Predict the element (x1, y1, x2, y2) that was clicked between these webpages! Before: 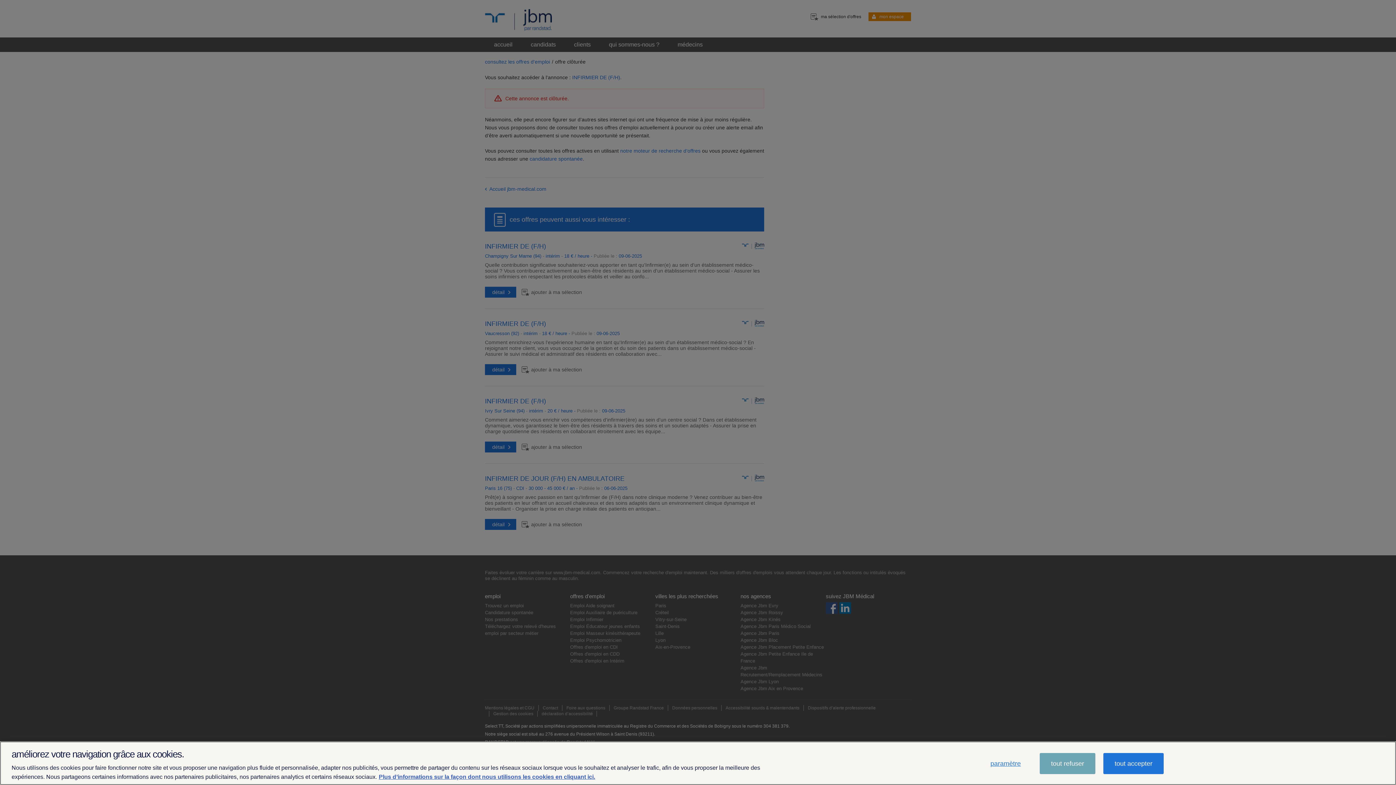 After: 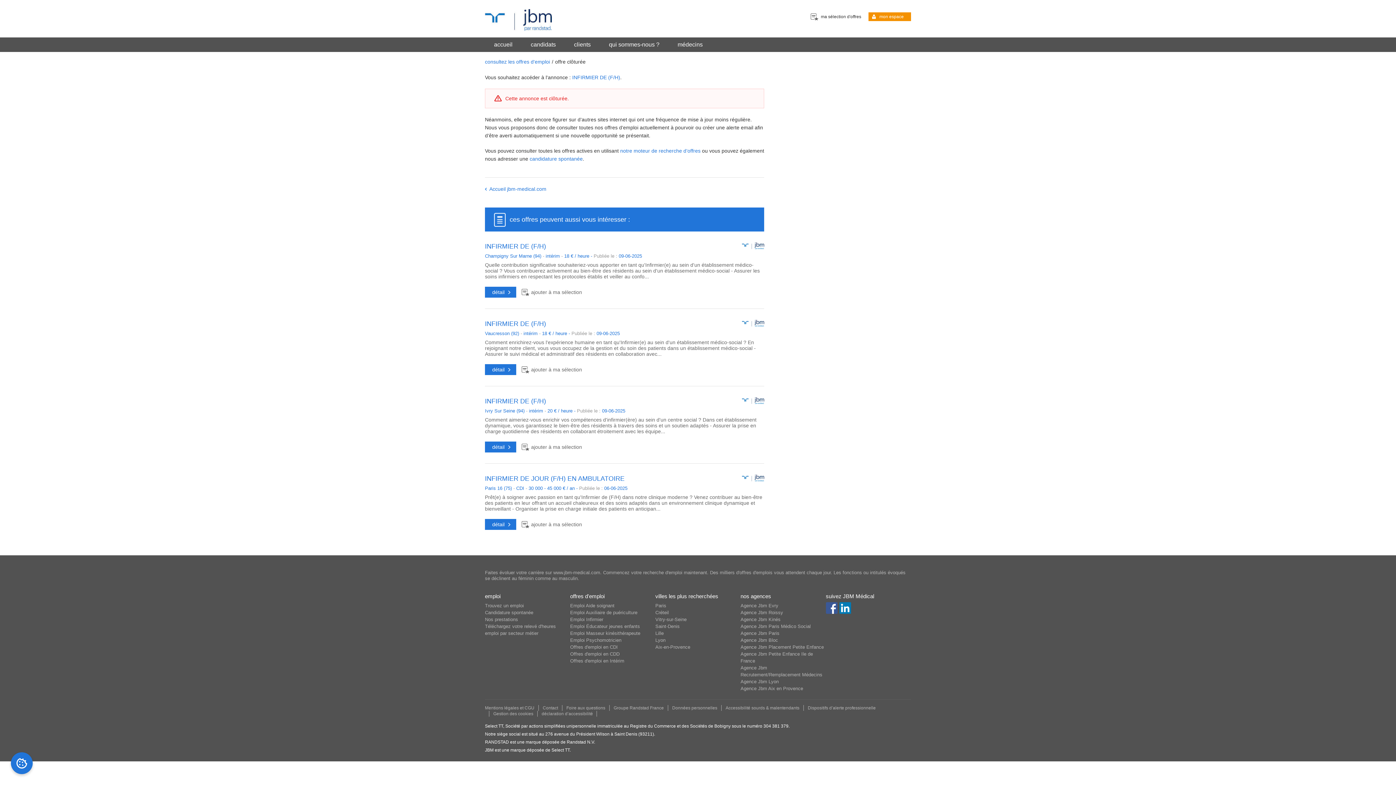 Action: bbox: (1040, 753, 1095, 774) label: tout refuser